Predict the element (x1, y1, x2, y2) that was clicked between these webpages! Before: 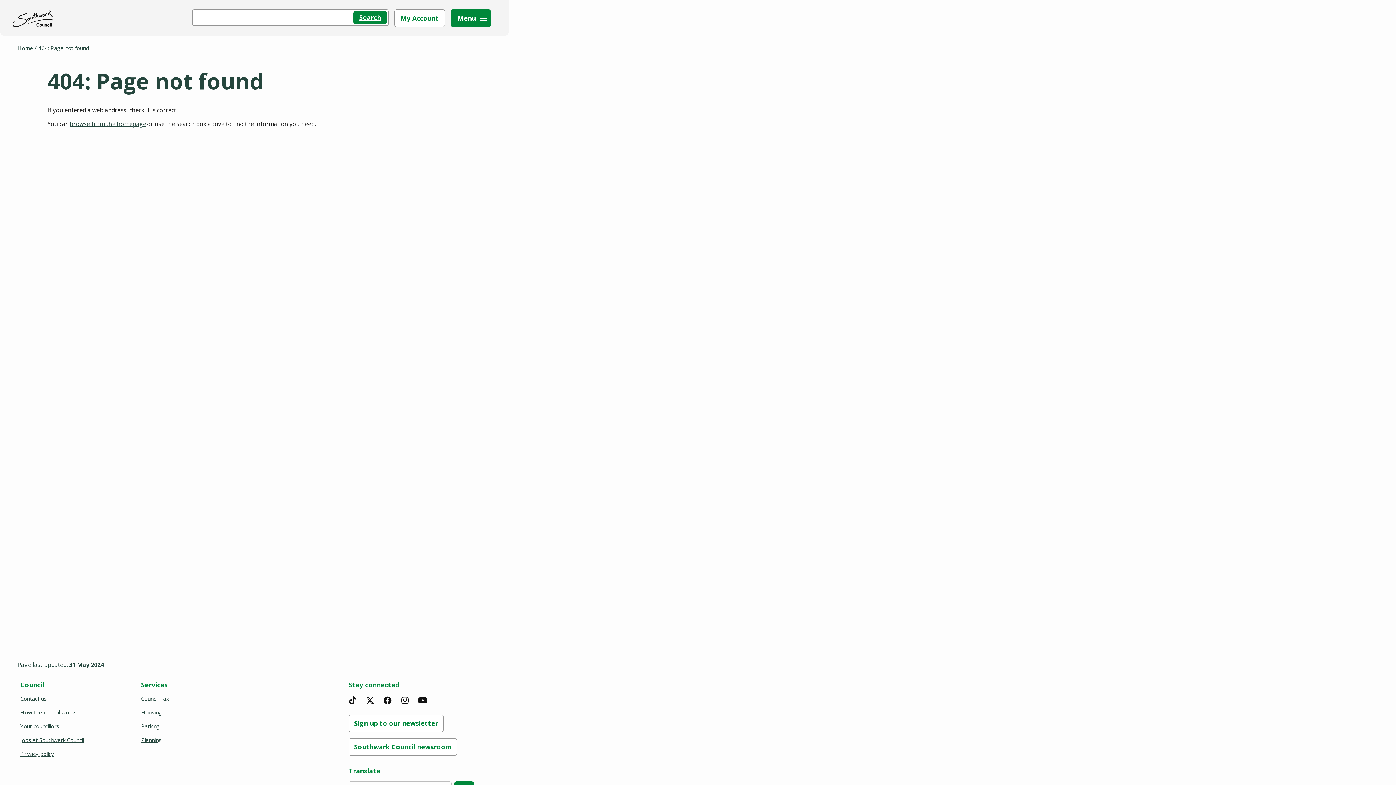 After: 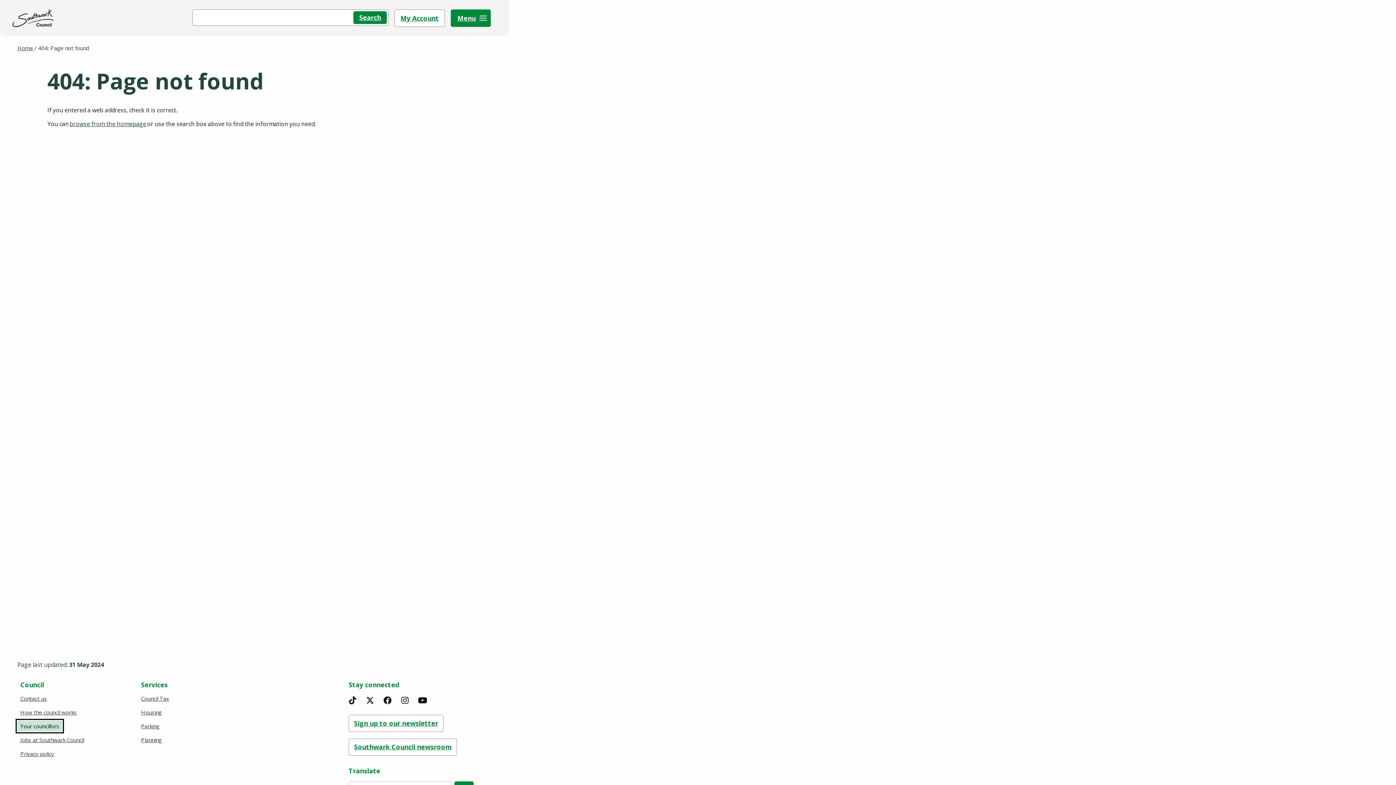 Action: label: Your councillors bbox: (17, 721, 62, 732)